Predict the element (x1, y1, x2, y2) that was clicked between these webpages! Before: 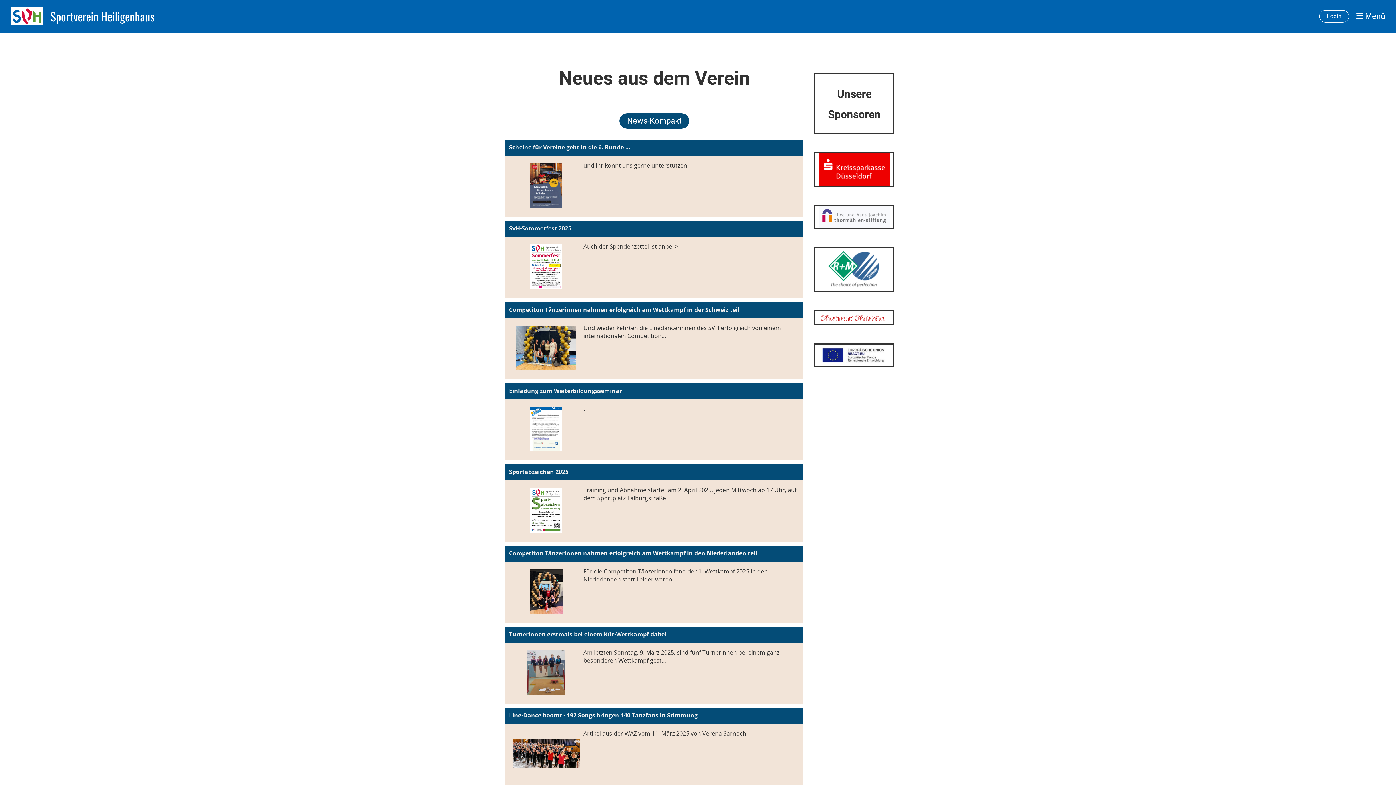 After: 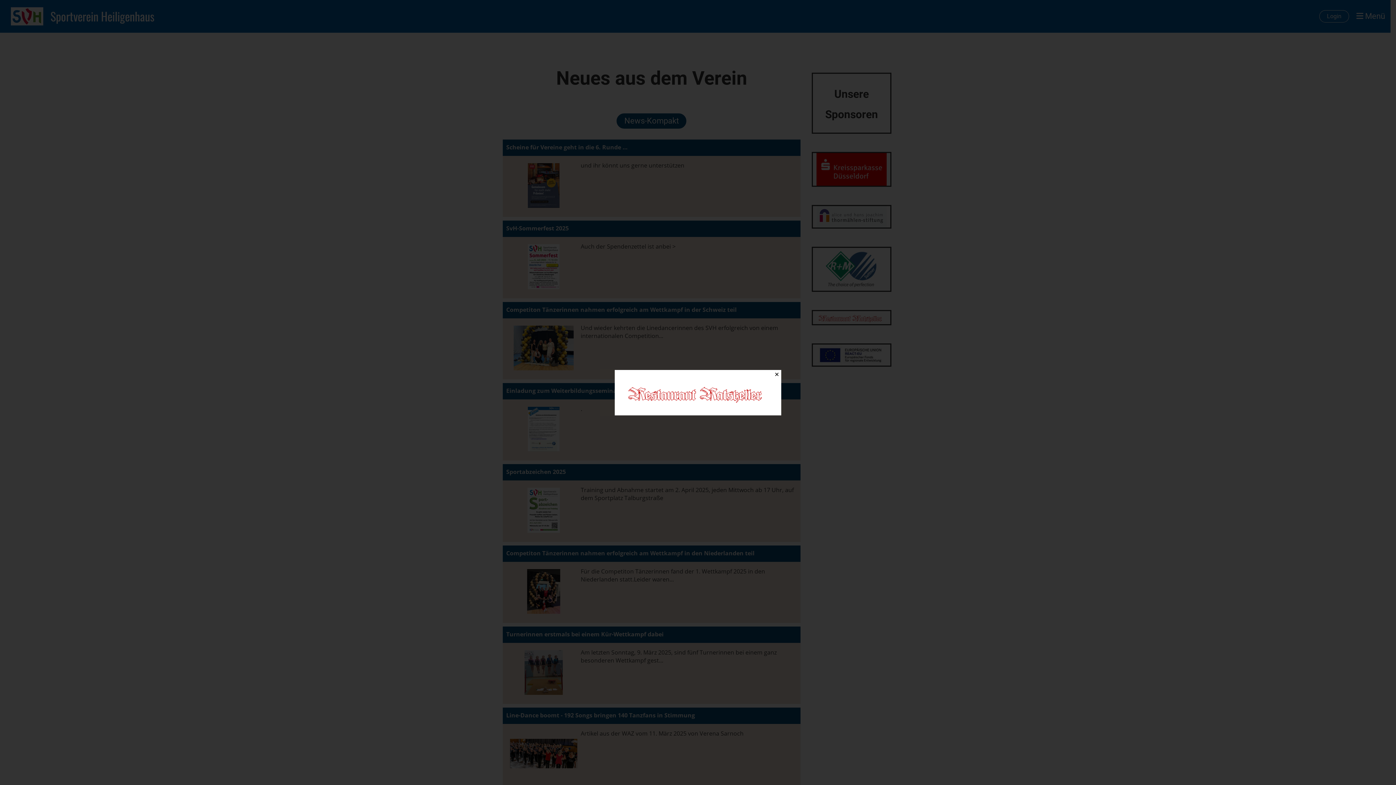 Action: bbox: (819, 313, 889, 321)